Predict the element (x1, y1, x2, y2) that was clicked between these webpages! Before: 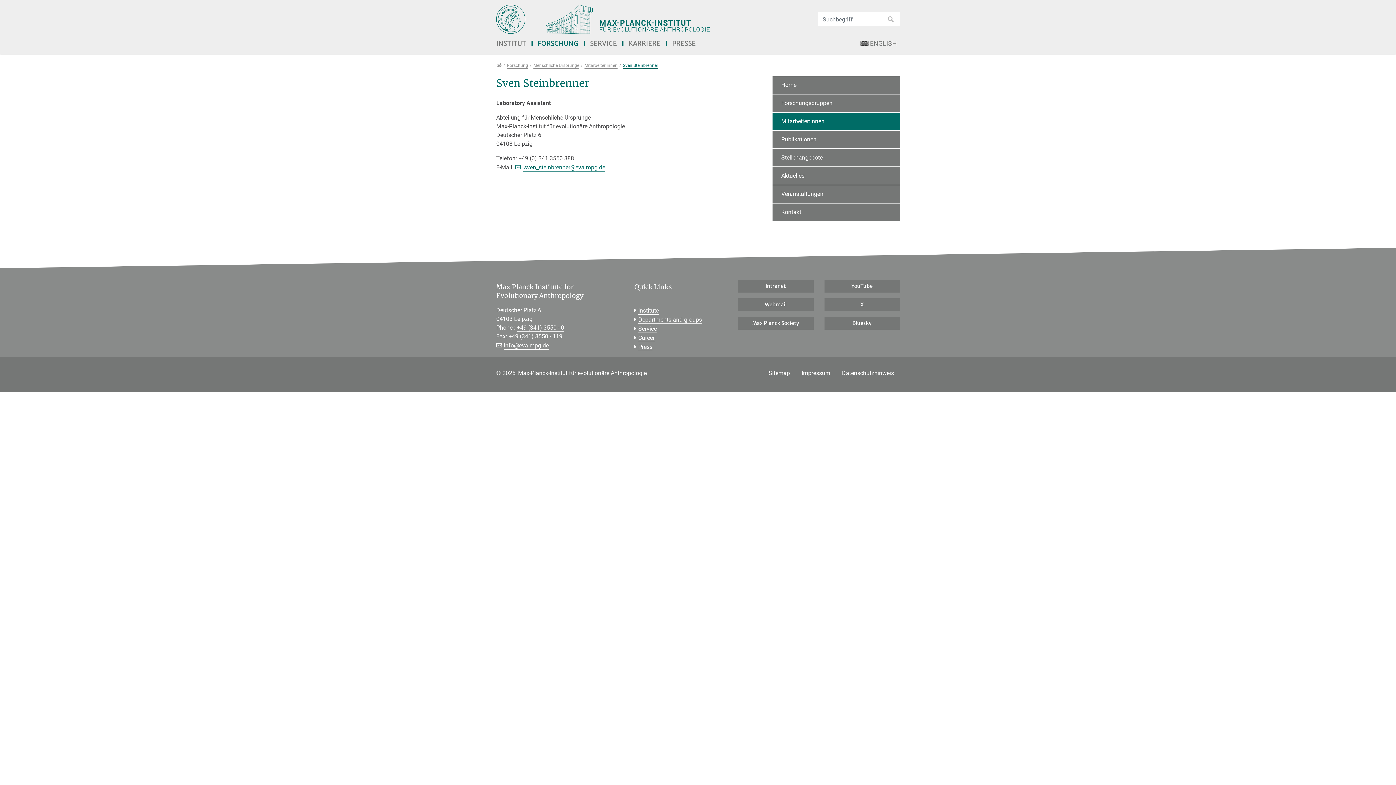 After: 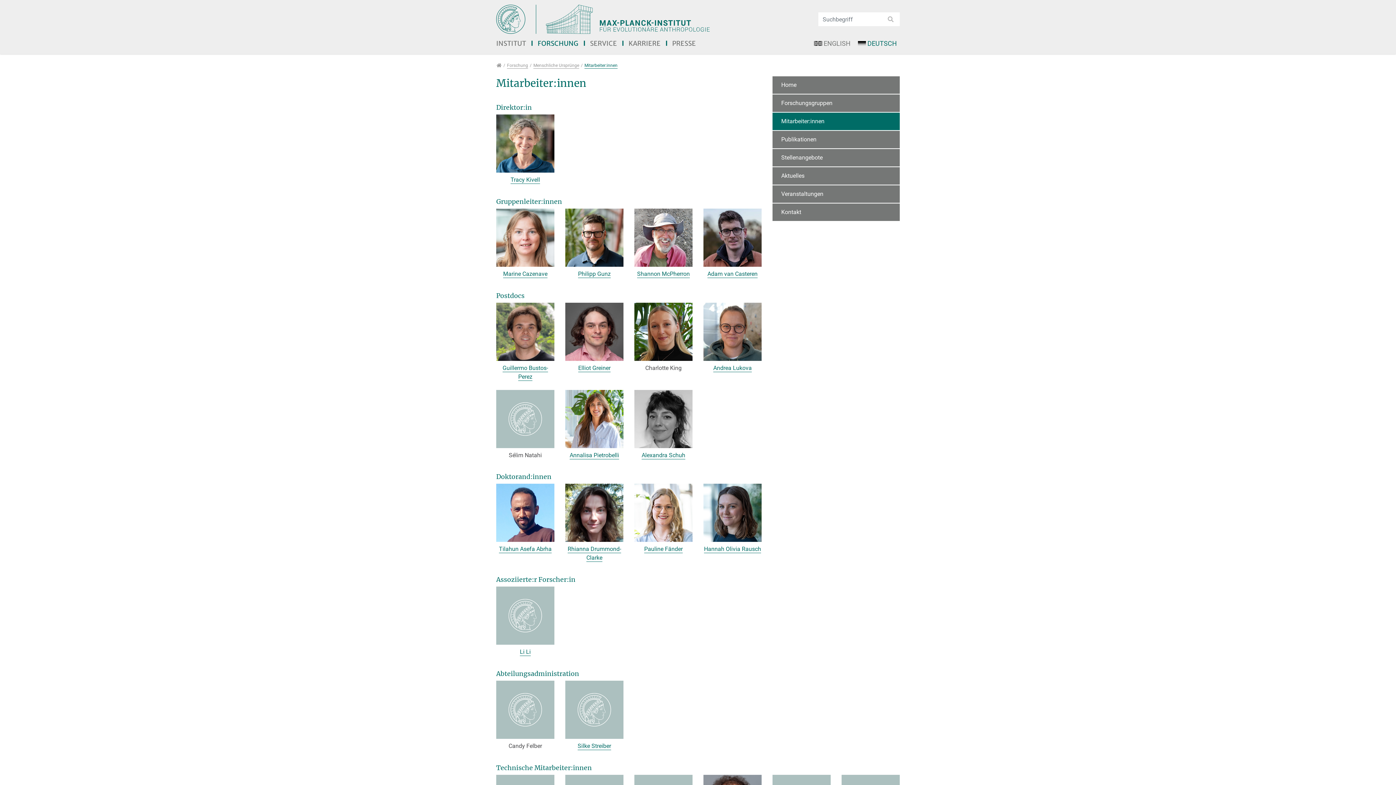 Action: bbox: (772, 112, 900, 130) label: Mitarbeiter:innen